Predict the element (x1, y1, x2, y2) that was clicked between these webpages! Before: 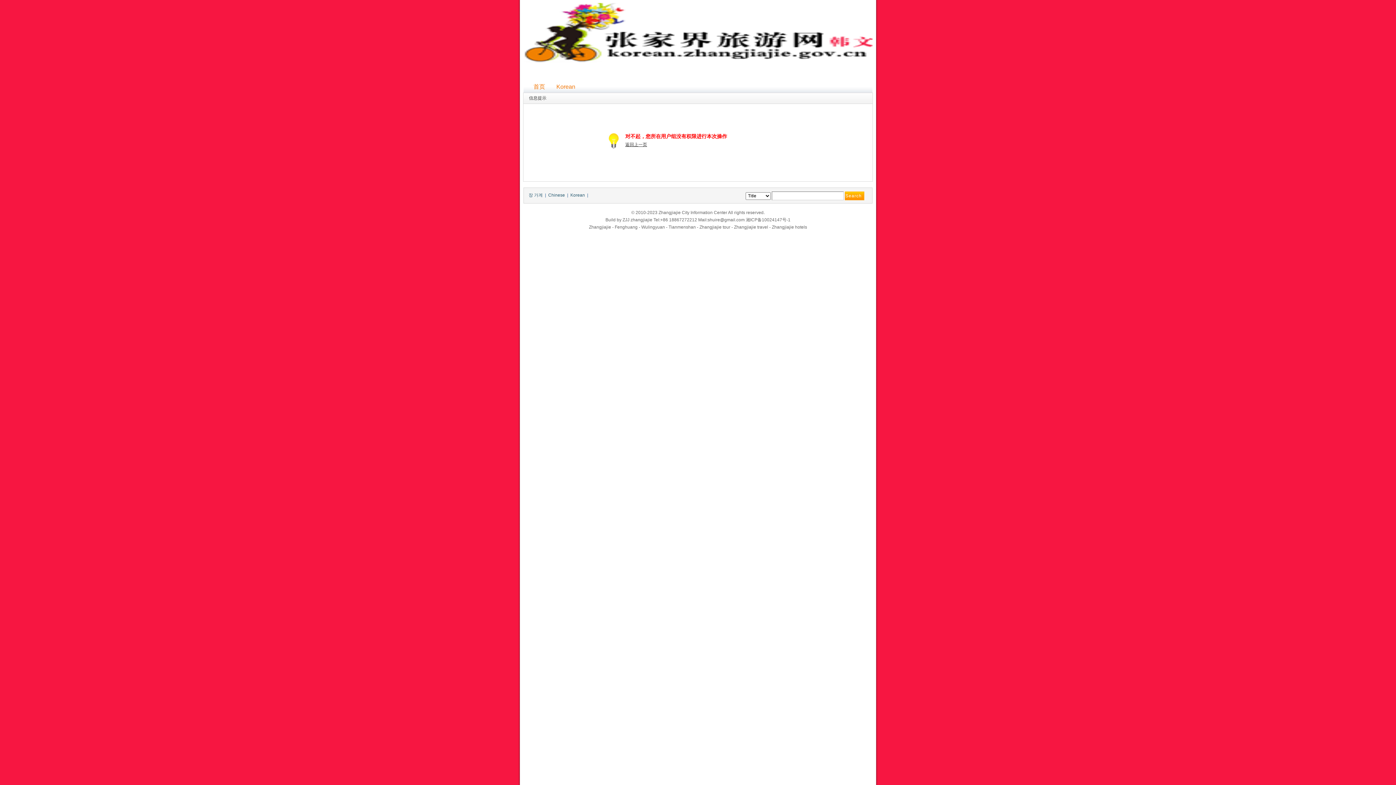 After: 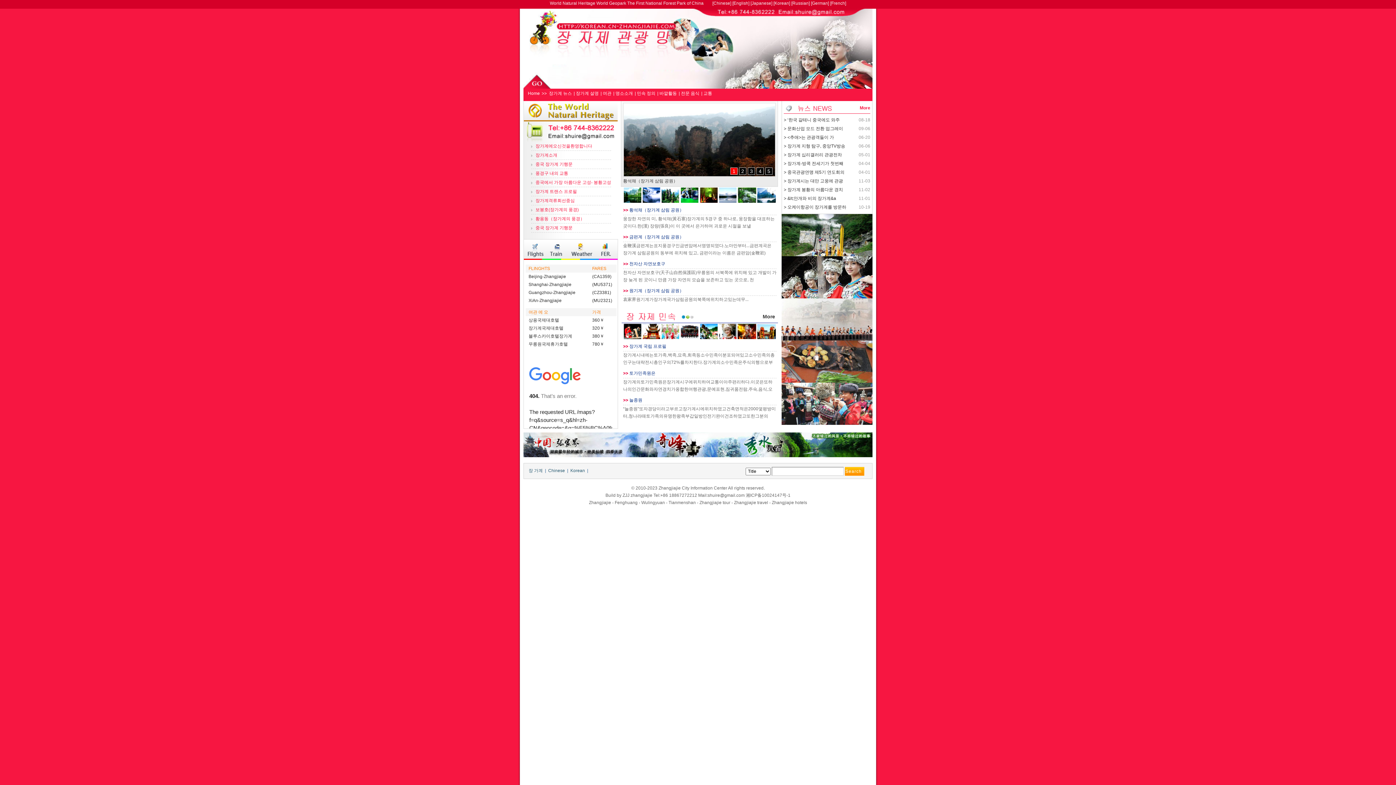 Action: bbox: (529, 95, 546, 100) label: 信息提示